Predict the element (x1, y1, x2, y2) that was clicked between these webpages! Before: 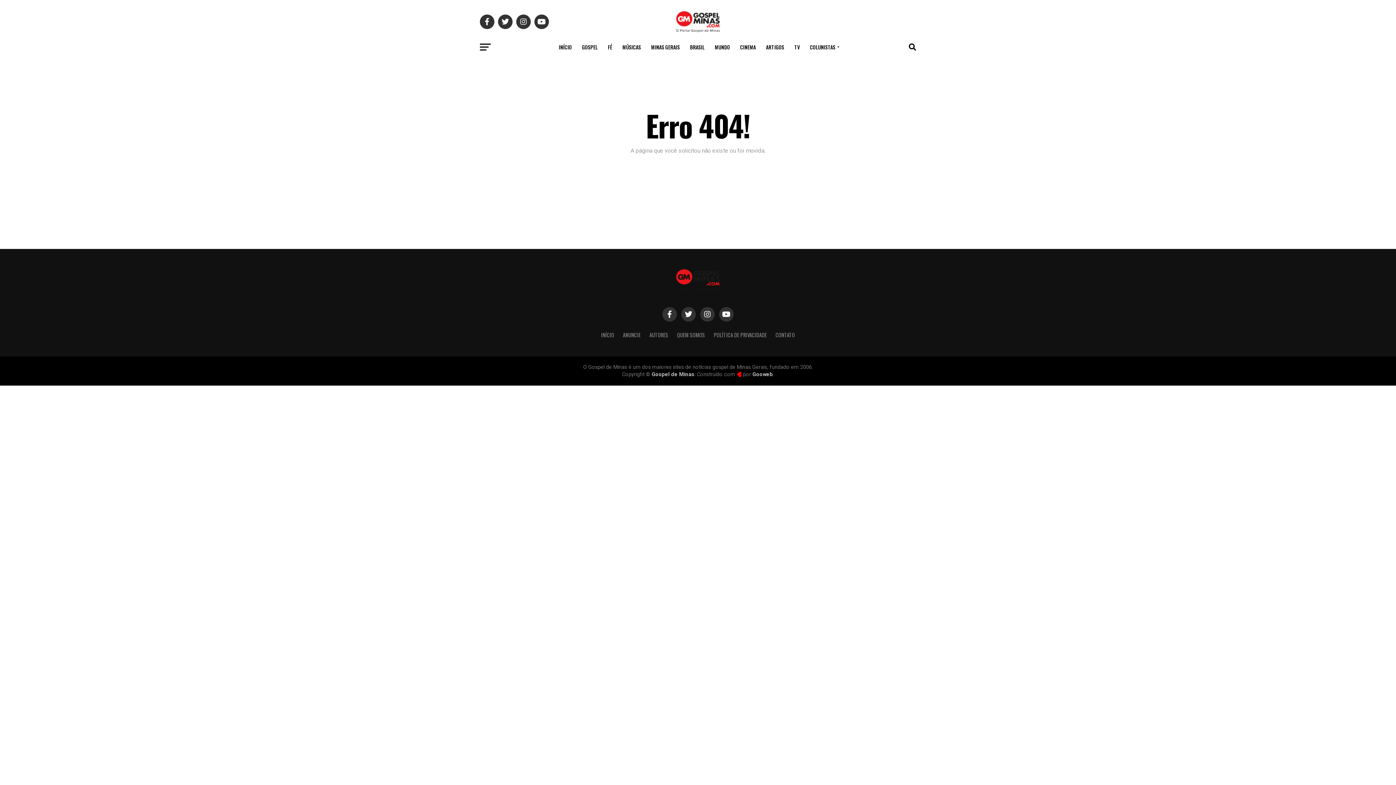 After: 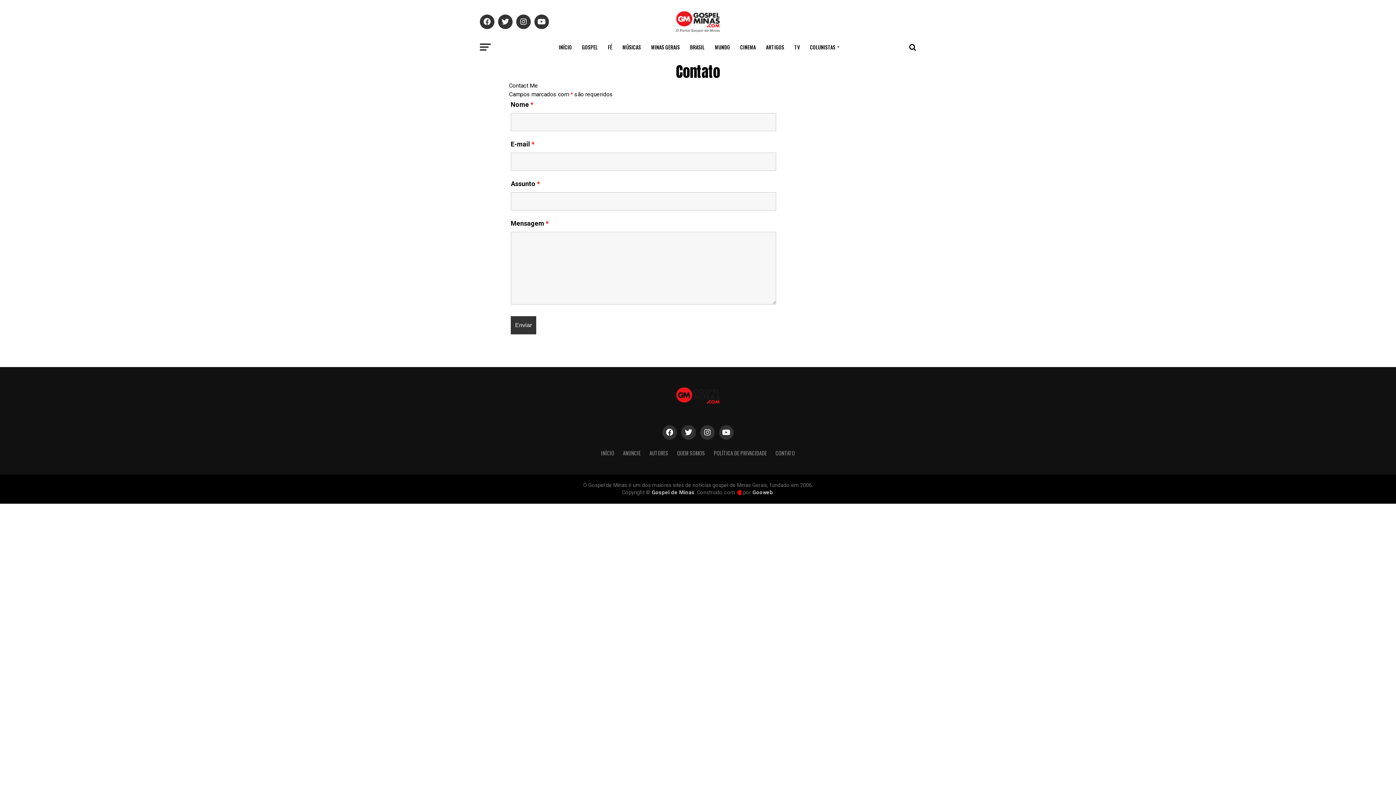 Action: label: CONTATO bbox: (775, 331, 795, 338)